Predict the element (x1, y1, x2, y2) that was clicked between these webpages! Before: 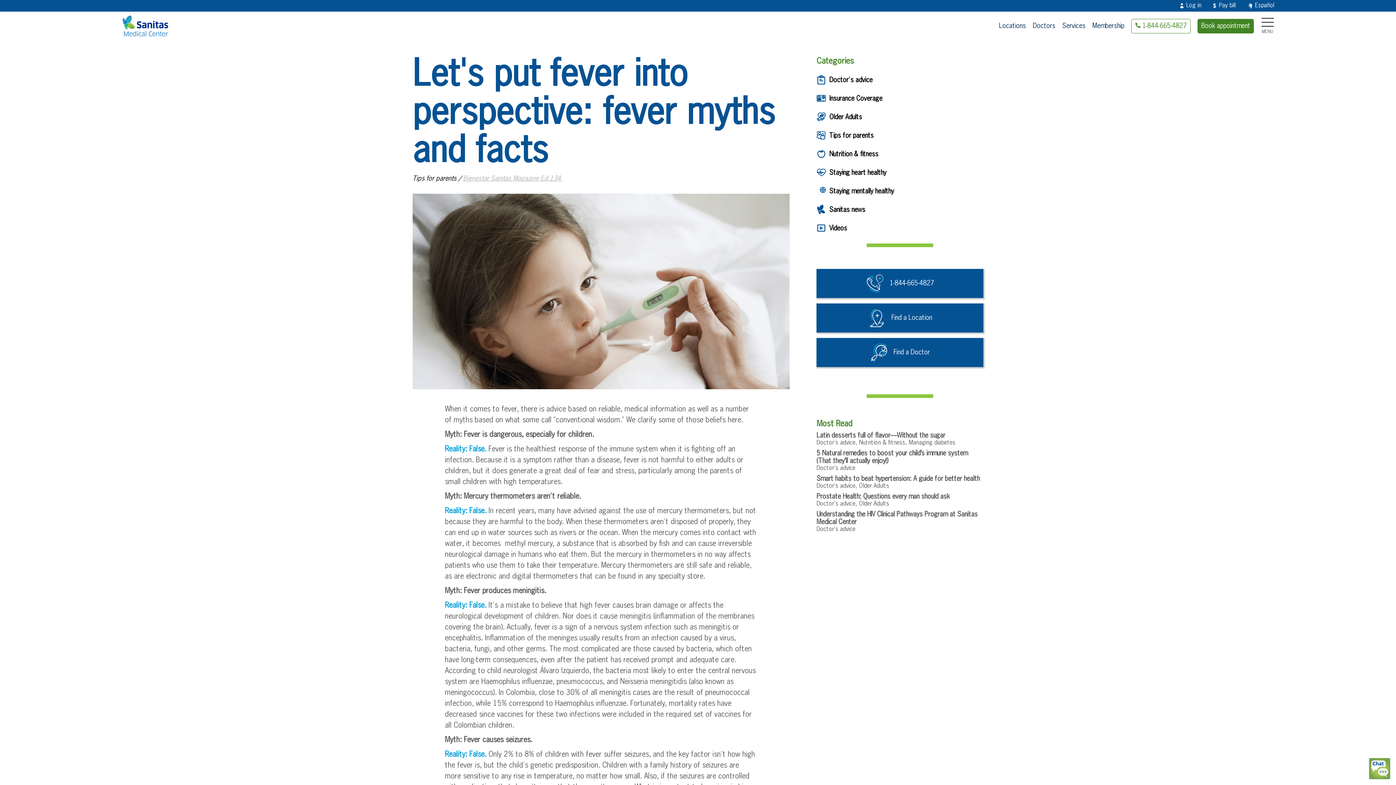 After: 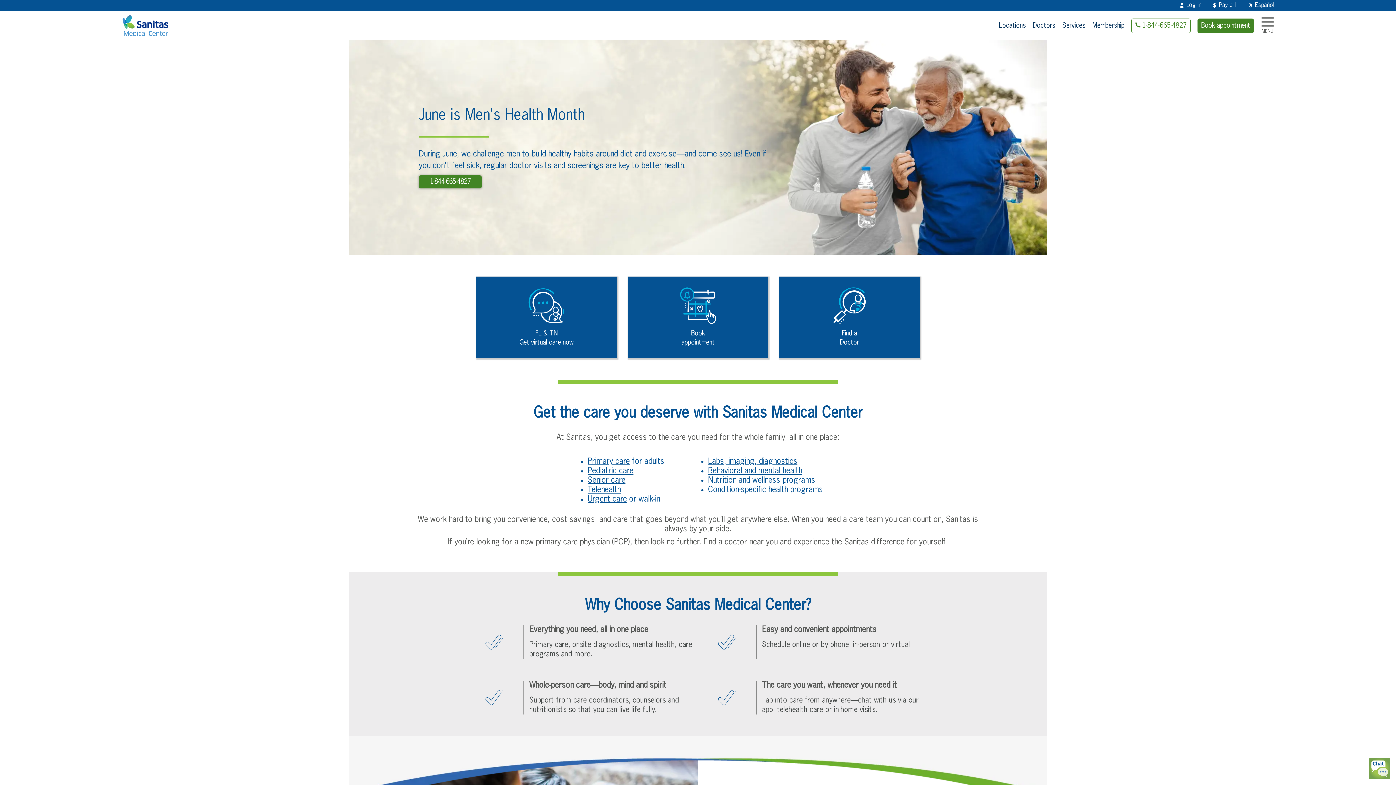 Action: bbox: (121, 15, 169, 36)